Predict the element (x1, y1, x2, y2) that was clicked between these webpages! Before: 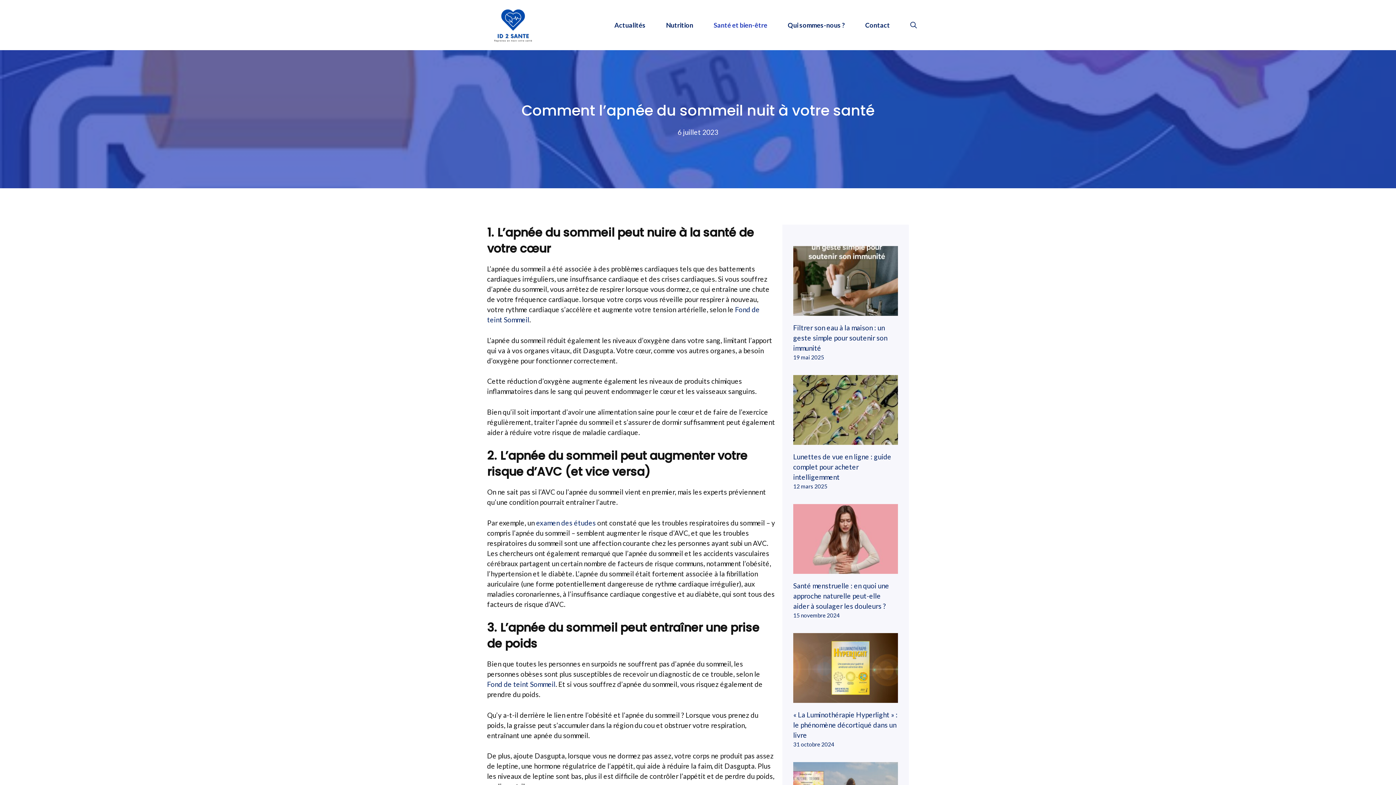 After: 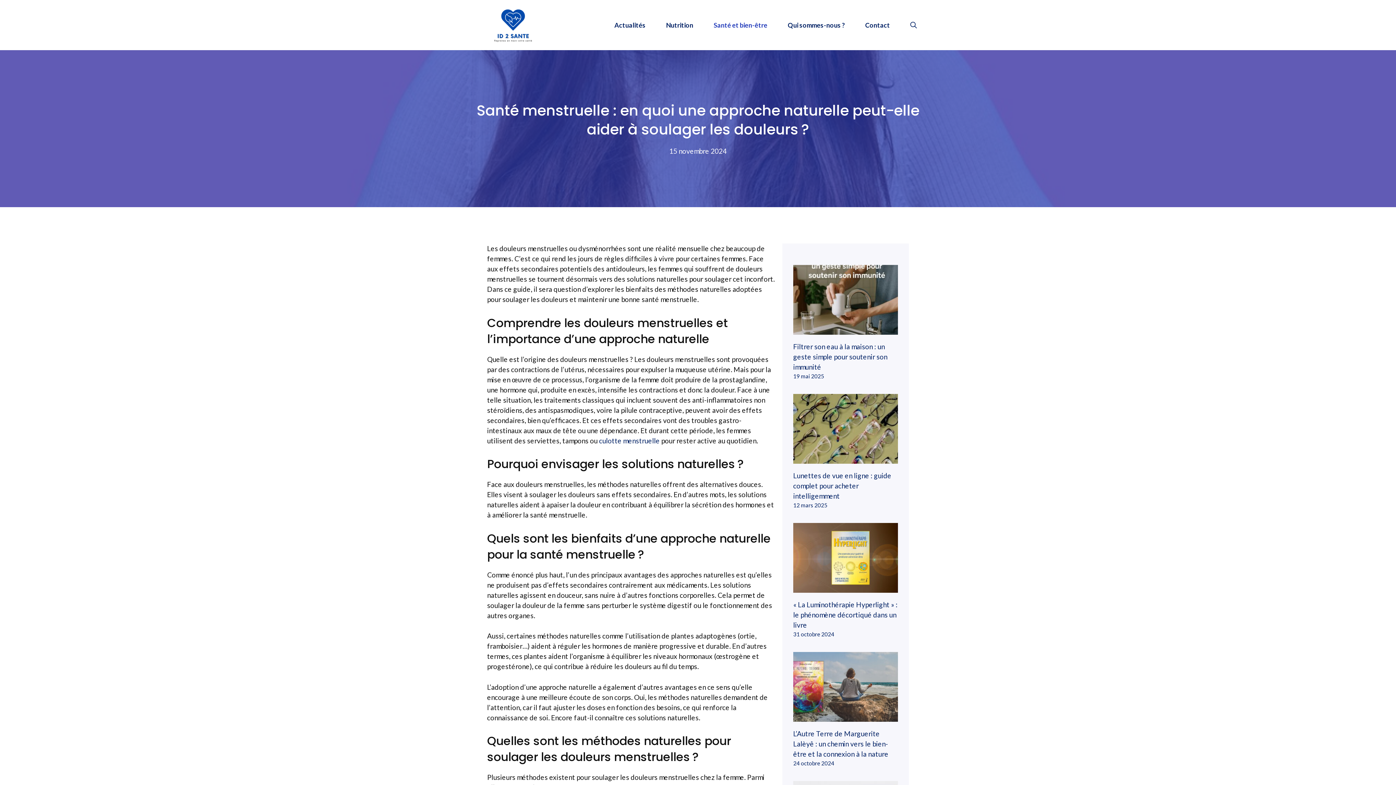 Action: bbox: (793, 612, 840, 618) label: 15 novembre 2024